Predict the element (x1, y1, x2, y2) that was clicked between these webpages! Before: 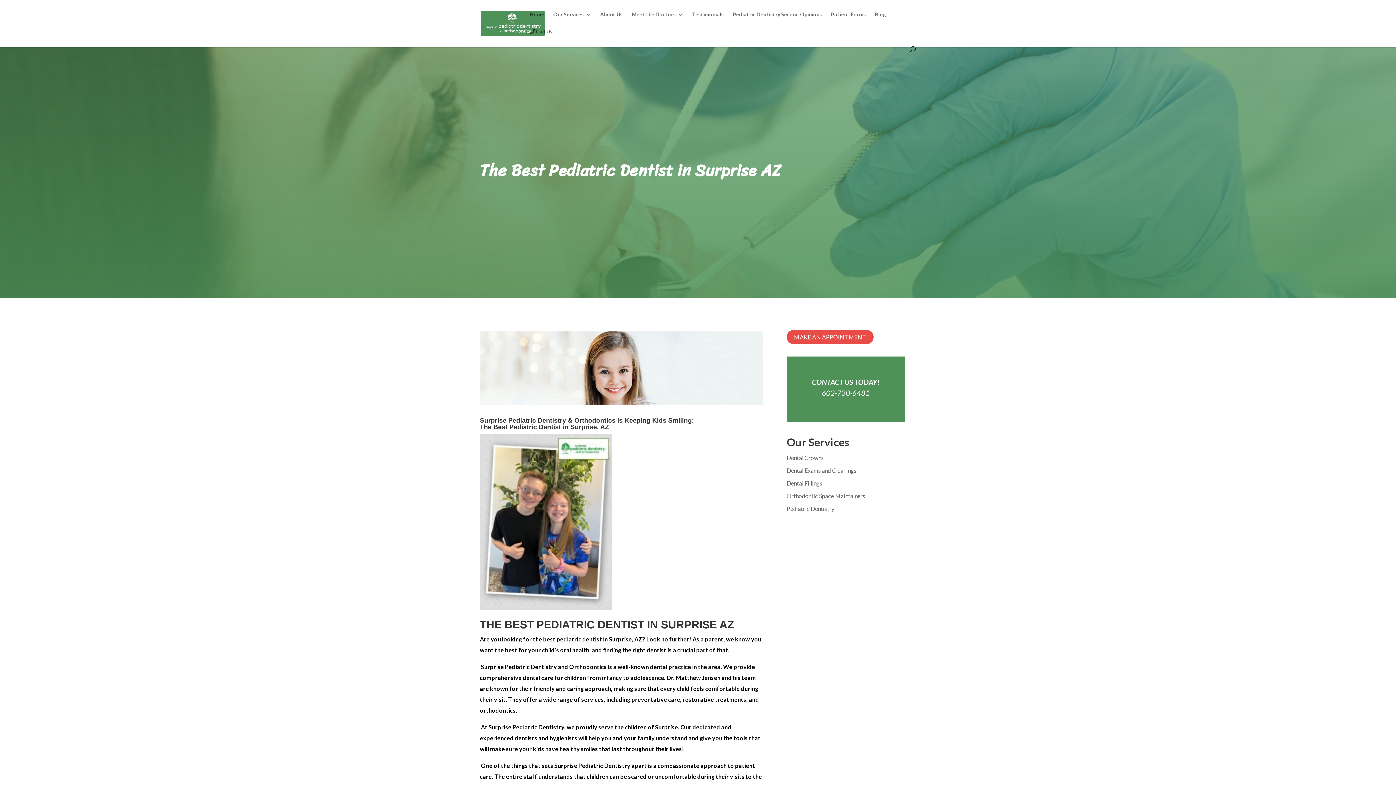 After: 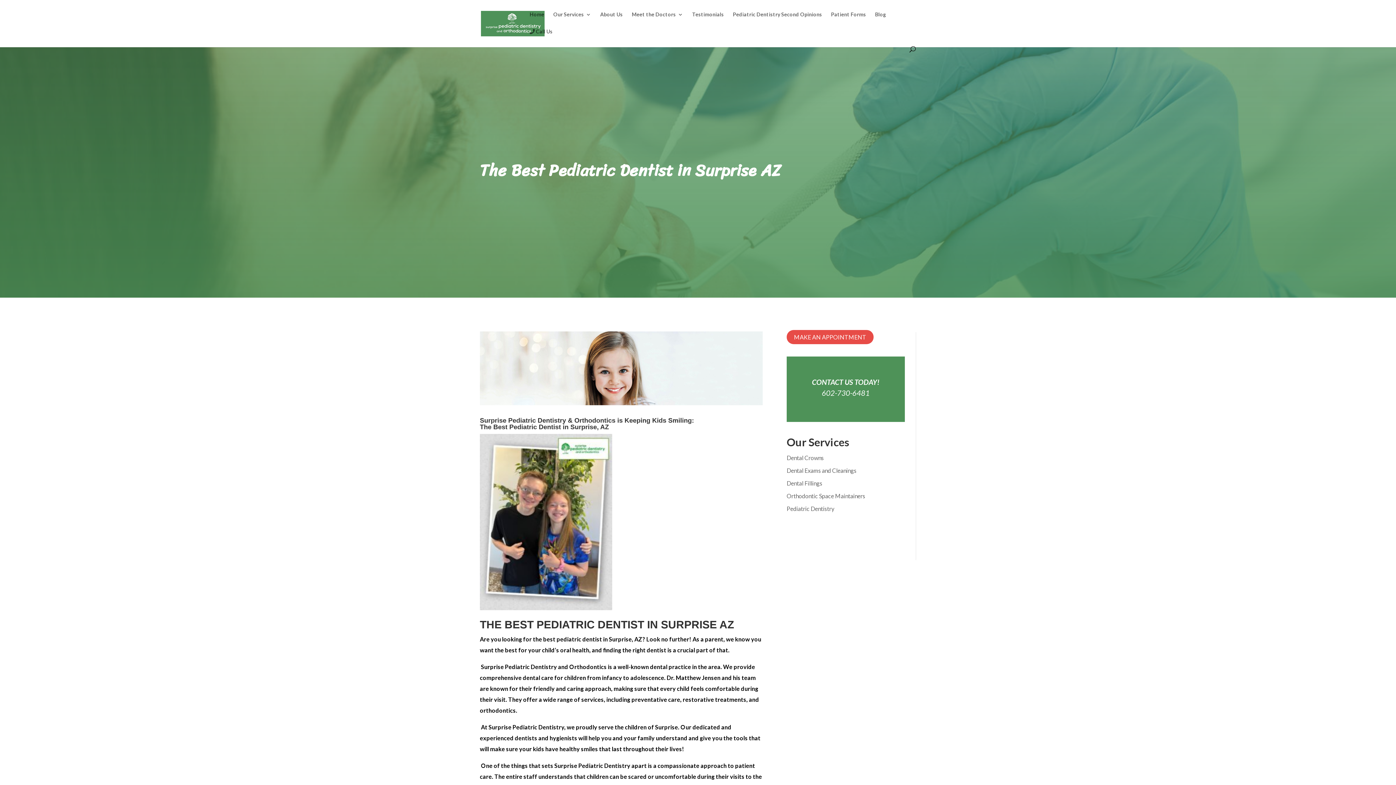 Action: label: 602-730-6481 bbox: (821, 388, 869, 397)